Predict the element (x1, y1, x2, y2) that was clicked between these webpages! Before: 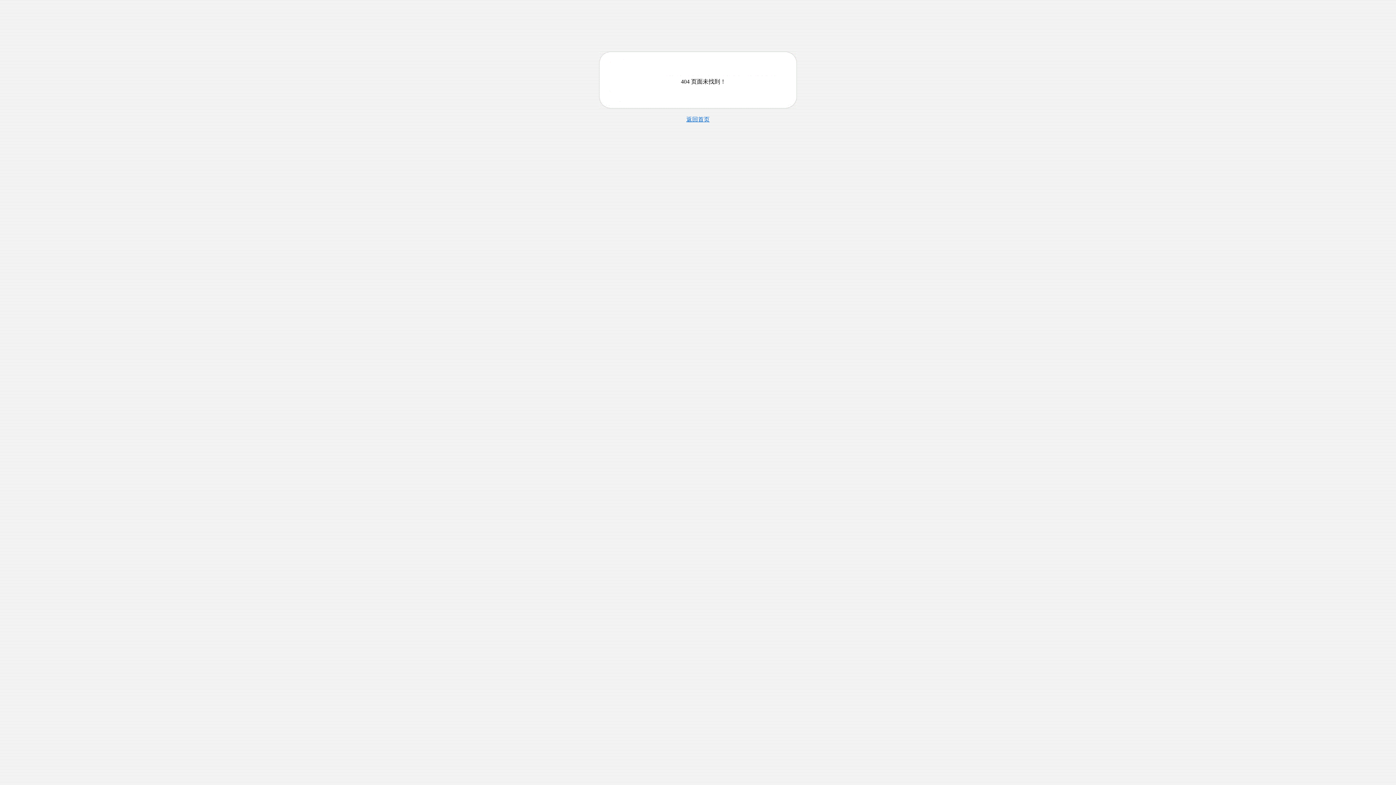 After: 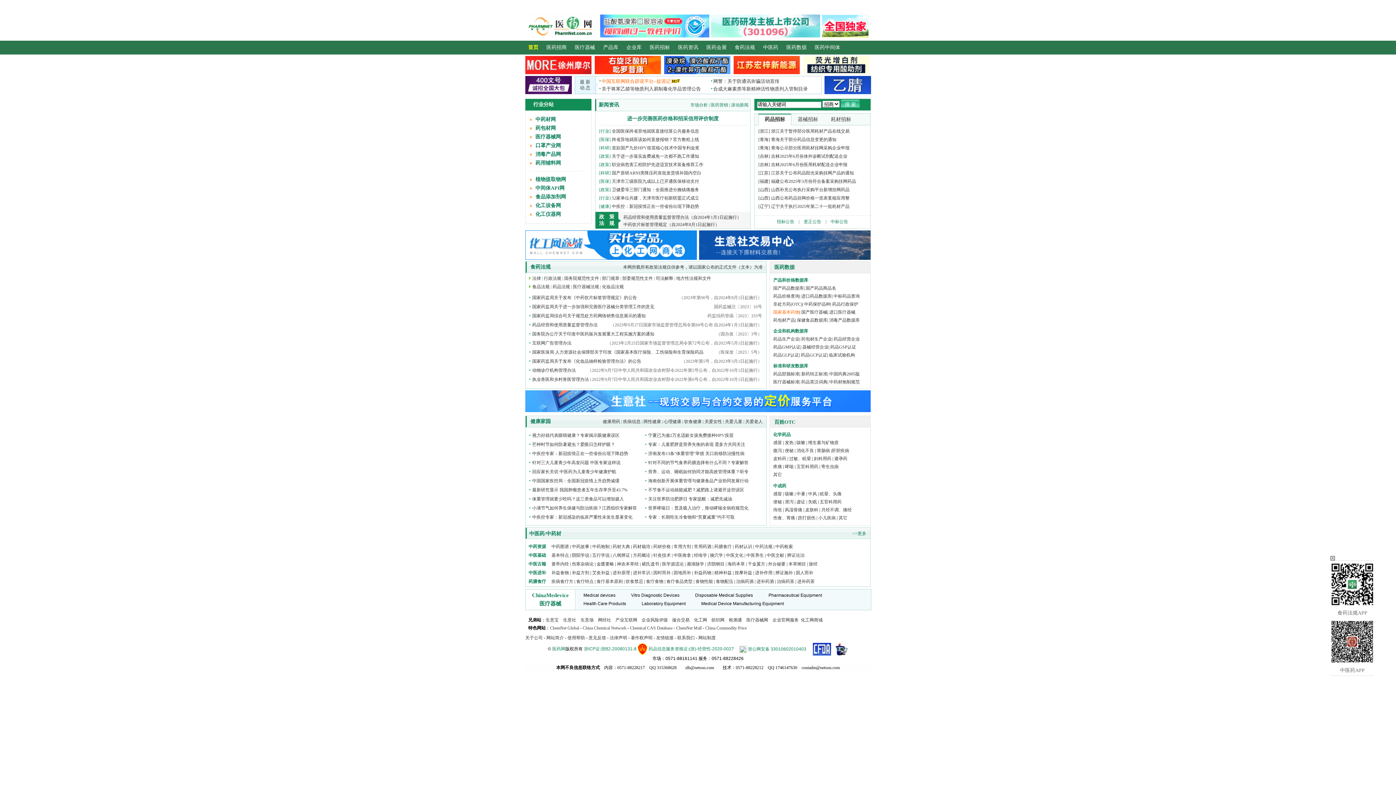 Action: bbox: (686, 116, 709, 122) label: 返回首页